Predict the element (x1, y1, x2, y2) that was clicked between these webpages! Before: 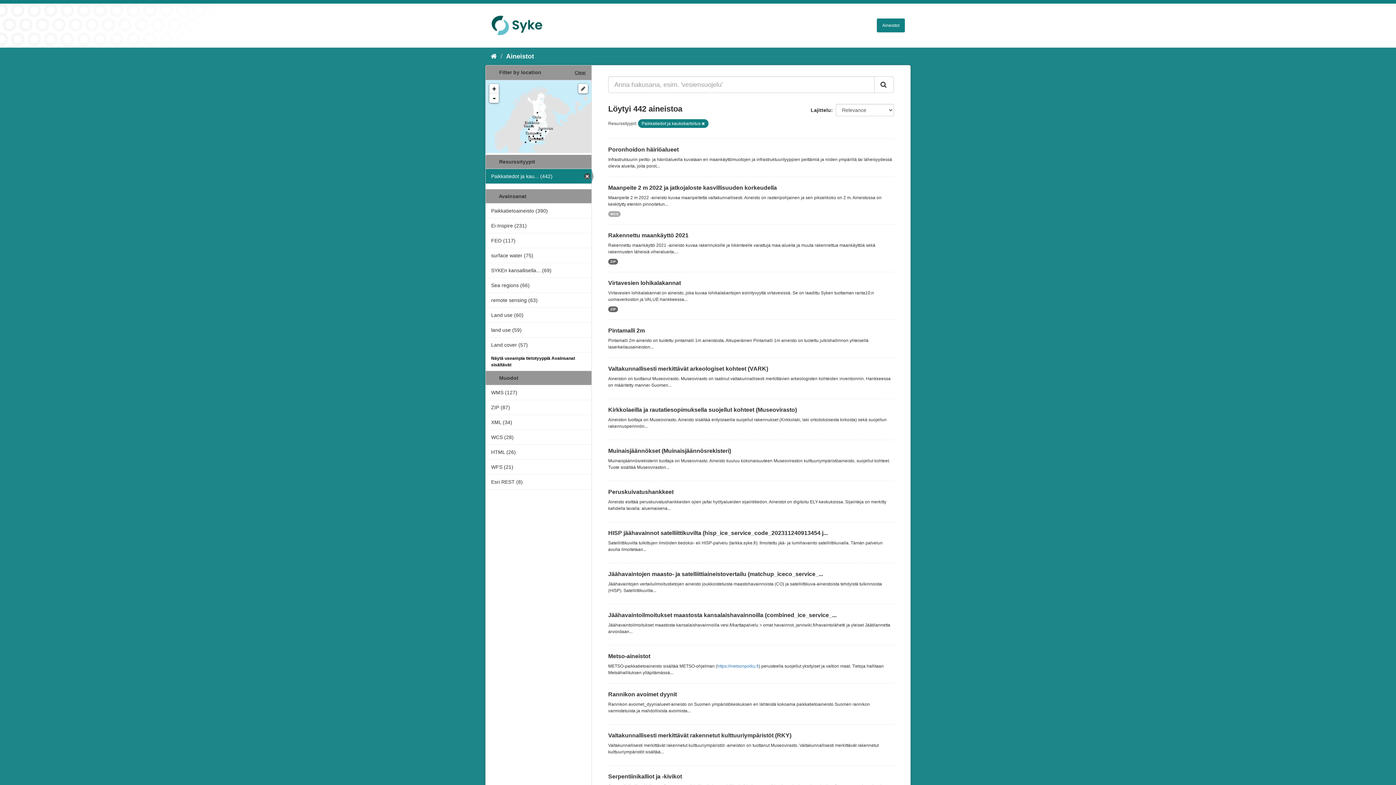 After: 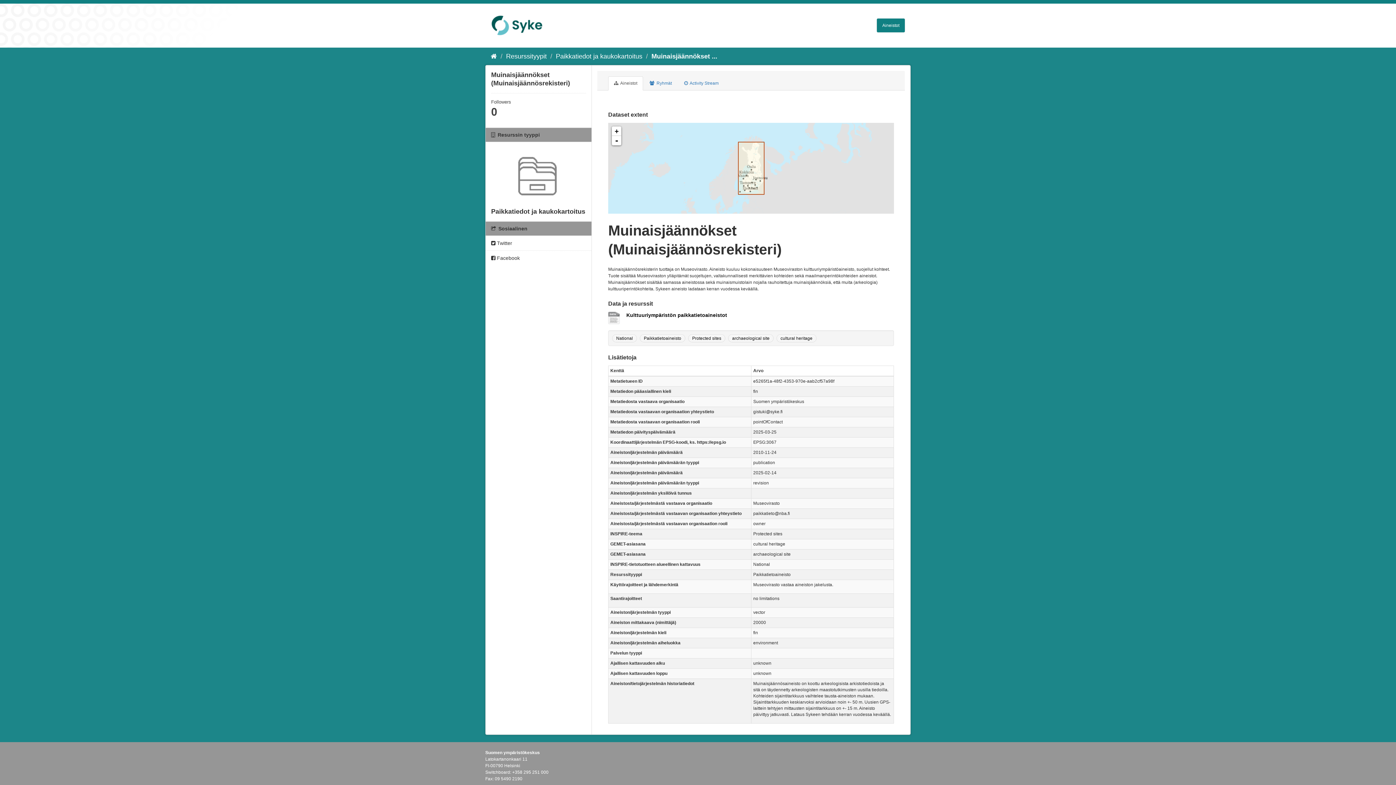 Action: label: Muinaisjäännökset (Muinaisjäännösrekisteri) bbox: (608, 448, 731, 454)